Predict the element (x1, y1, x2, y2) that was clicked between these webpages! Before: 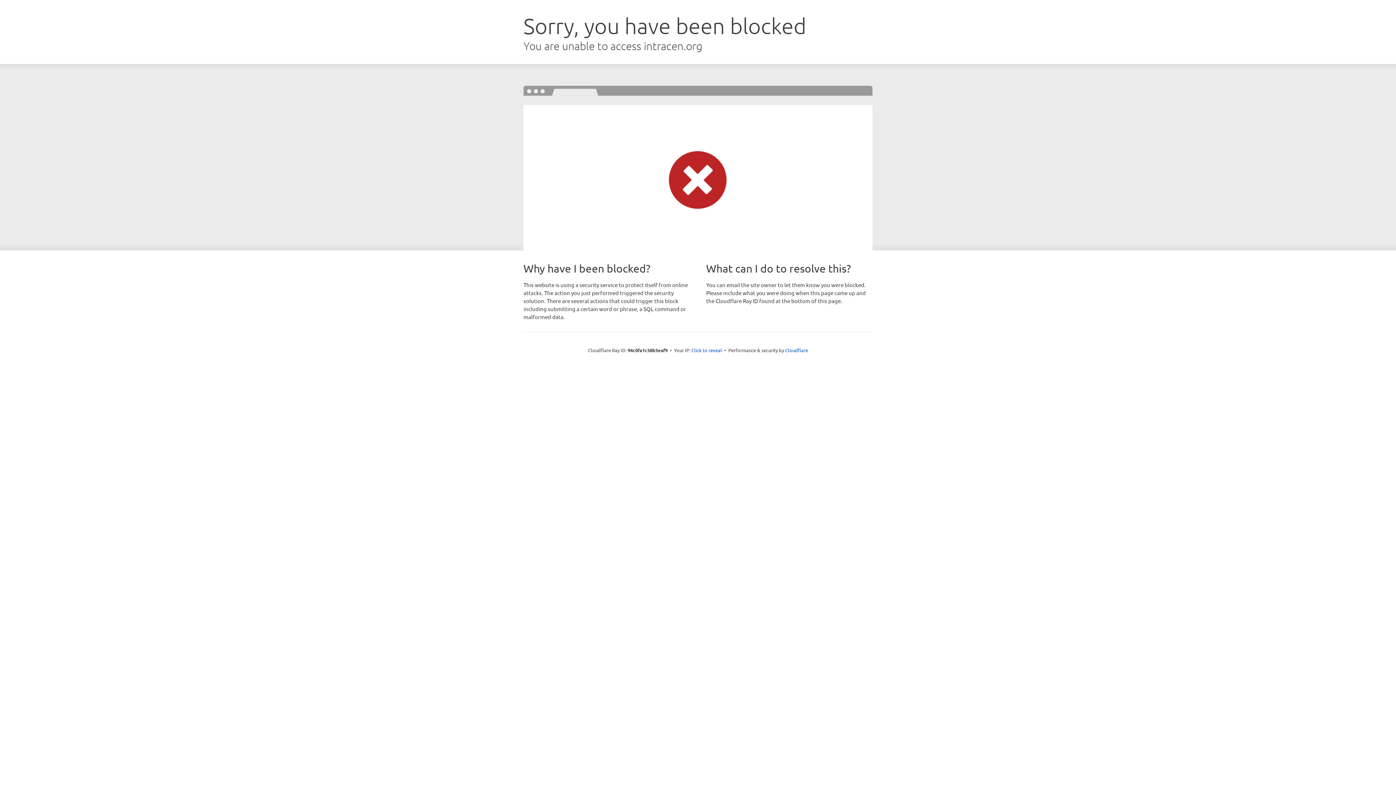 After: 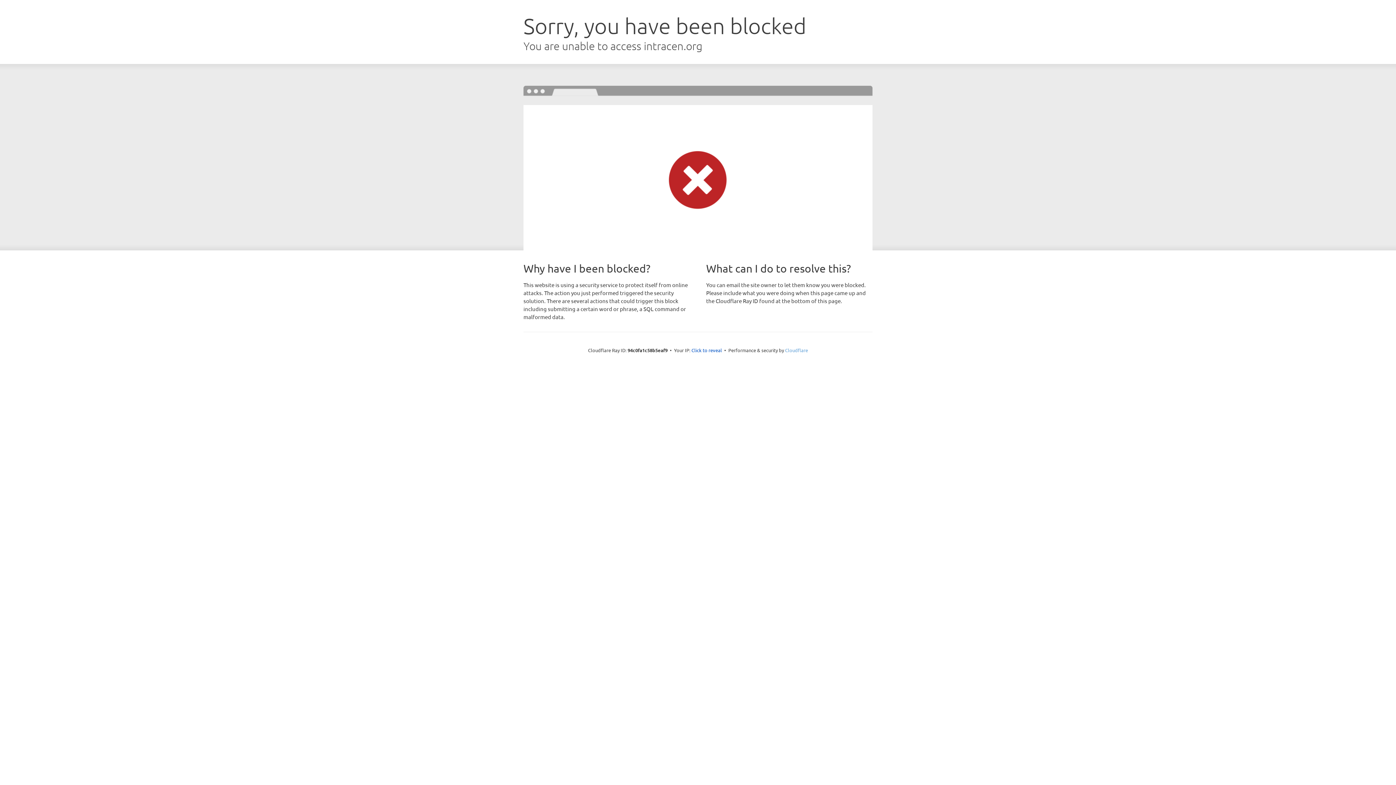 Action: label: Cloudflare bbox: (785, 347, 808, 353)